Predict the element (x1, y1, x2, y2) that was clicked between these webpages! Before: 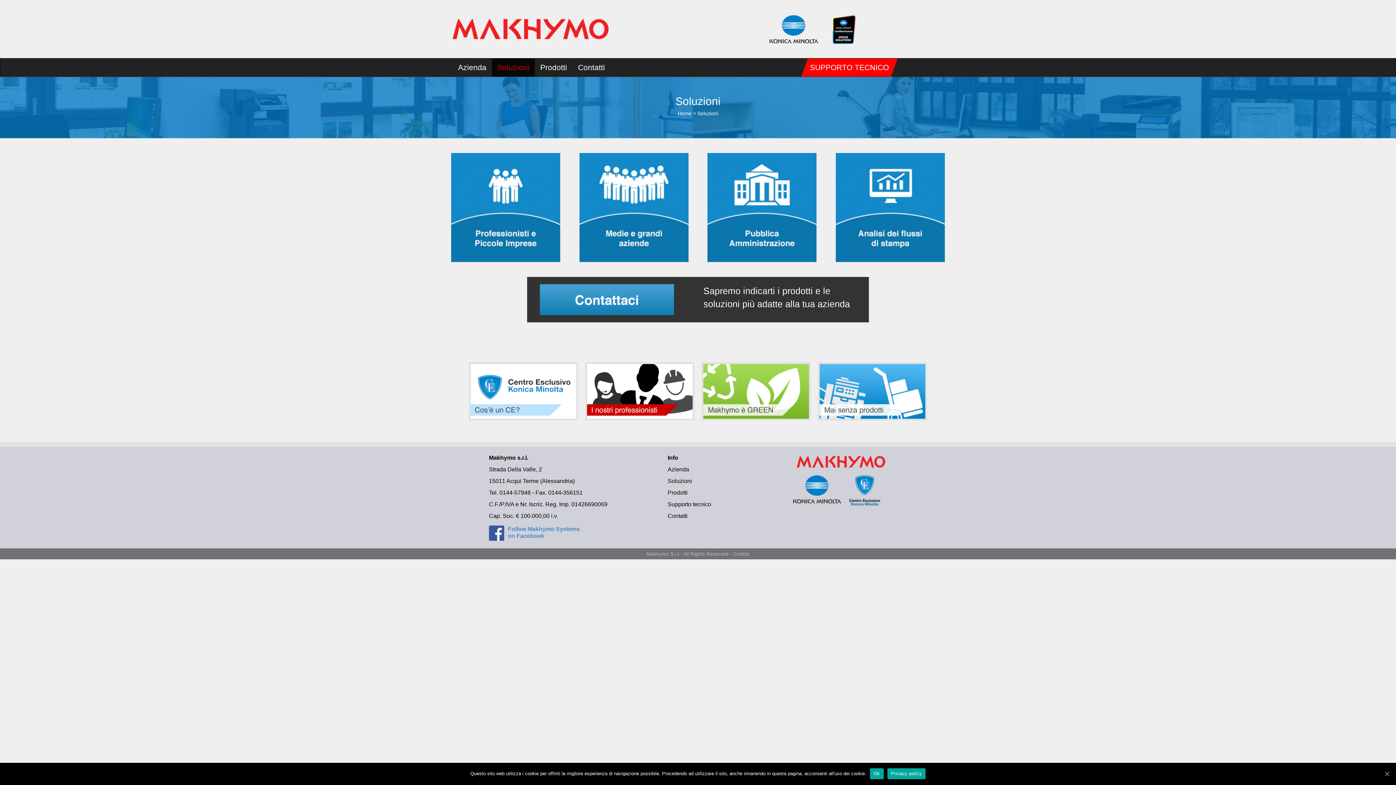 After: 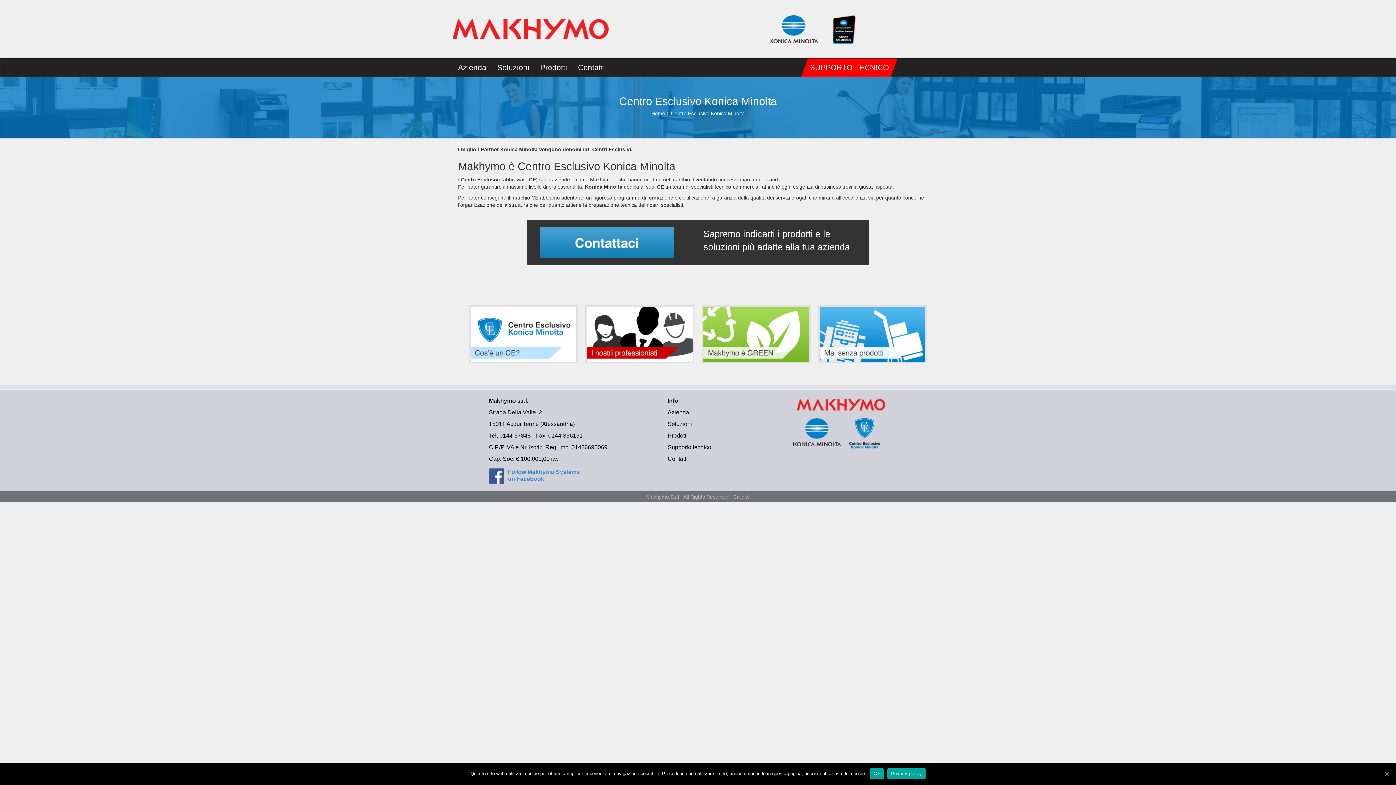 Action: bbox: (469, 362, 578, 420)